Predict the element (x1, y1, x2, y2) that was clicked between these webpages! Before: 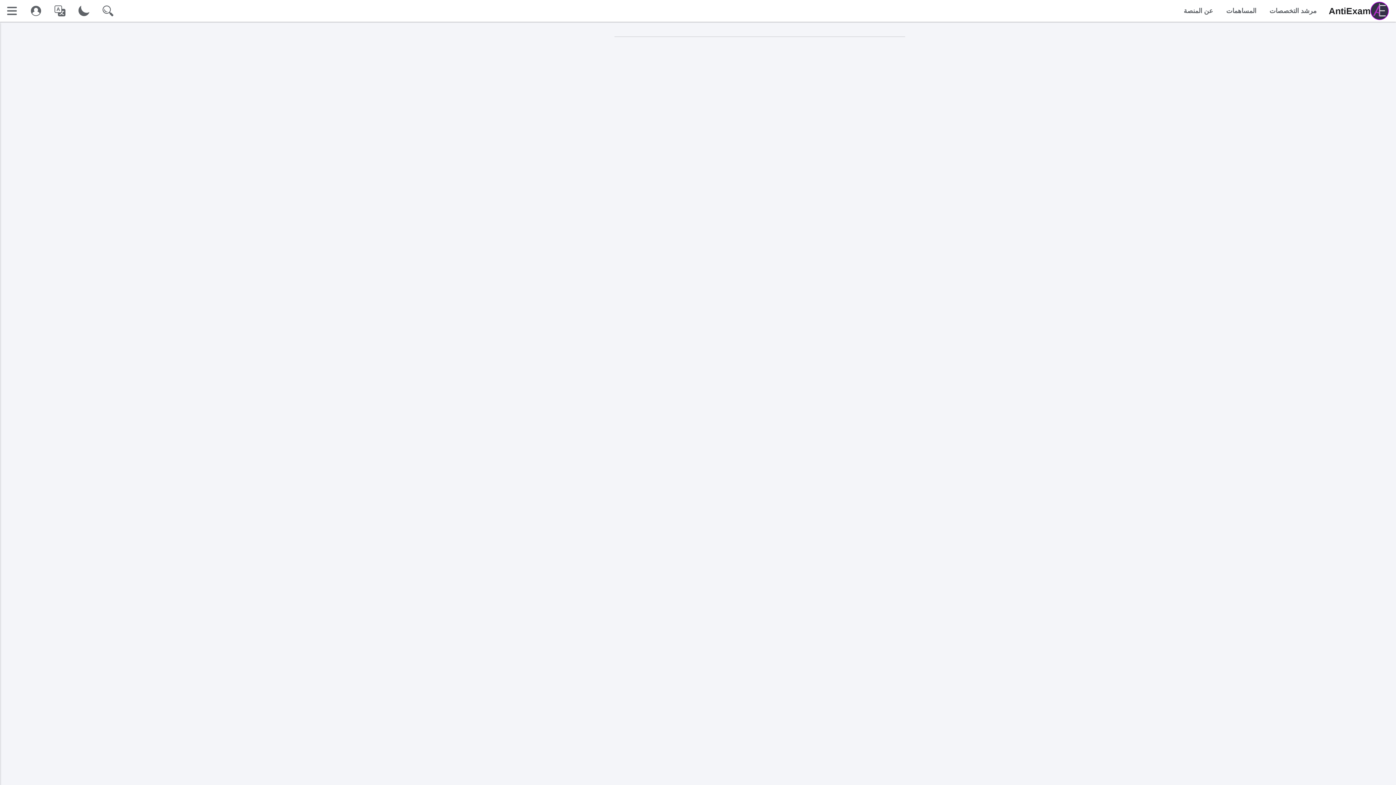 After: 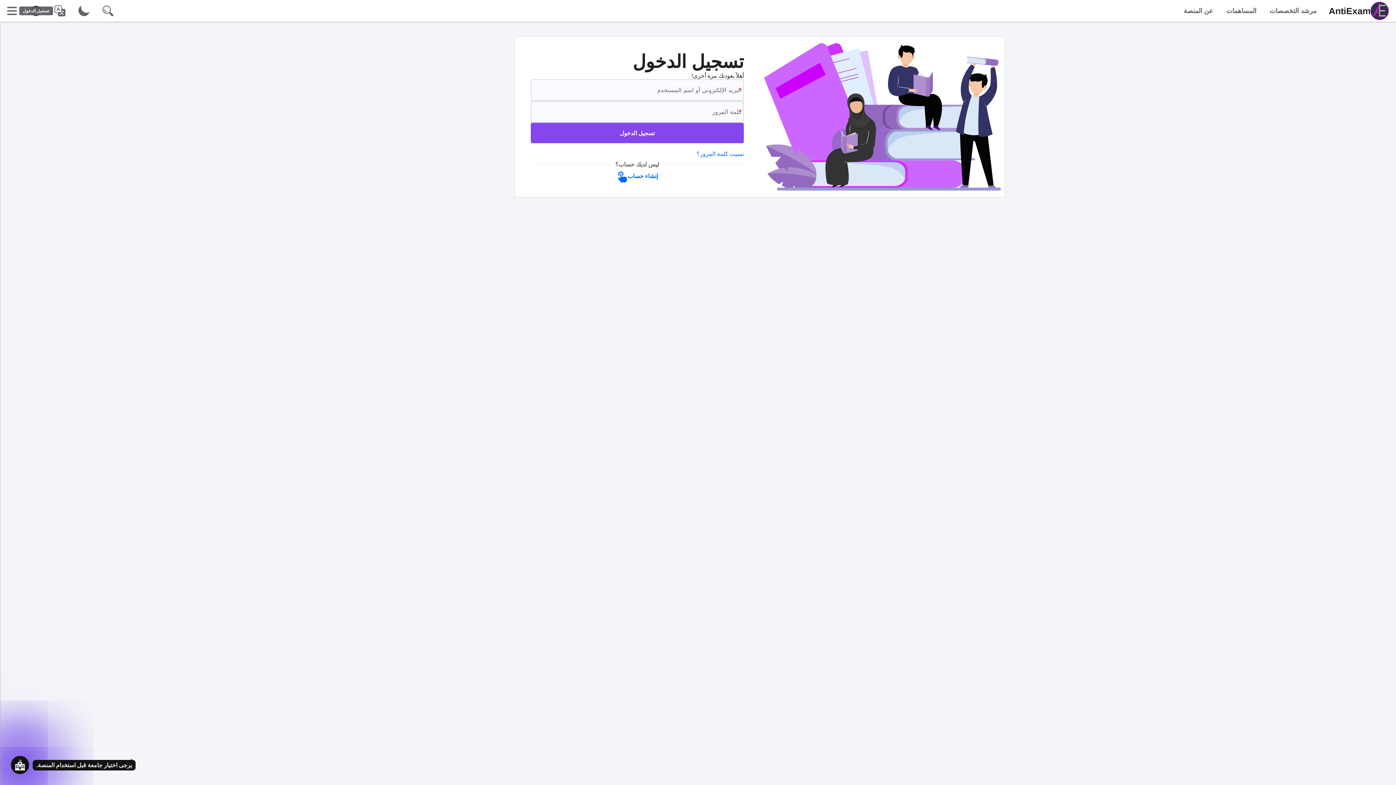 Action: bbox: (24, 0, 48, 21)